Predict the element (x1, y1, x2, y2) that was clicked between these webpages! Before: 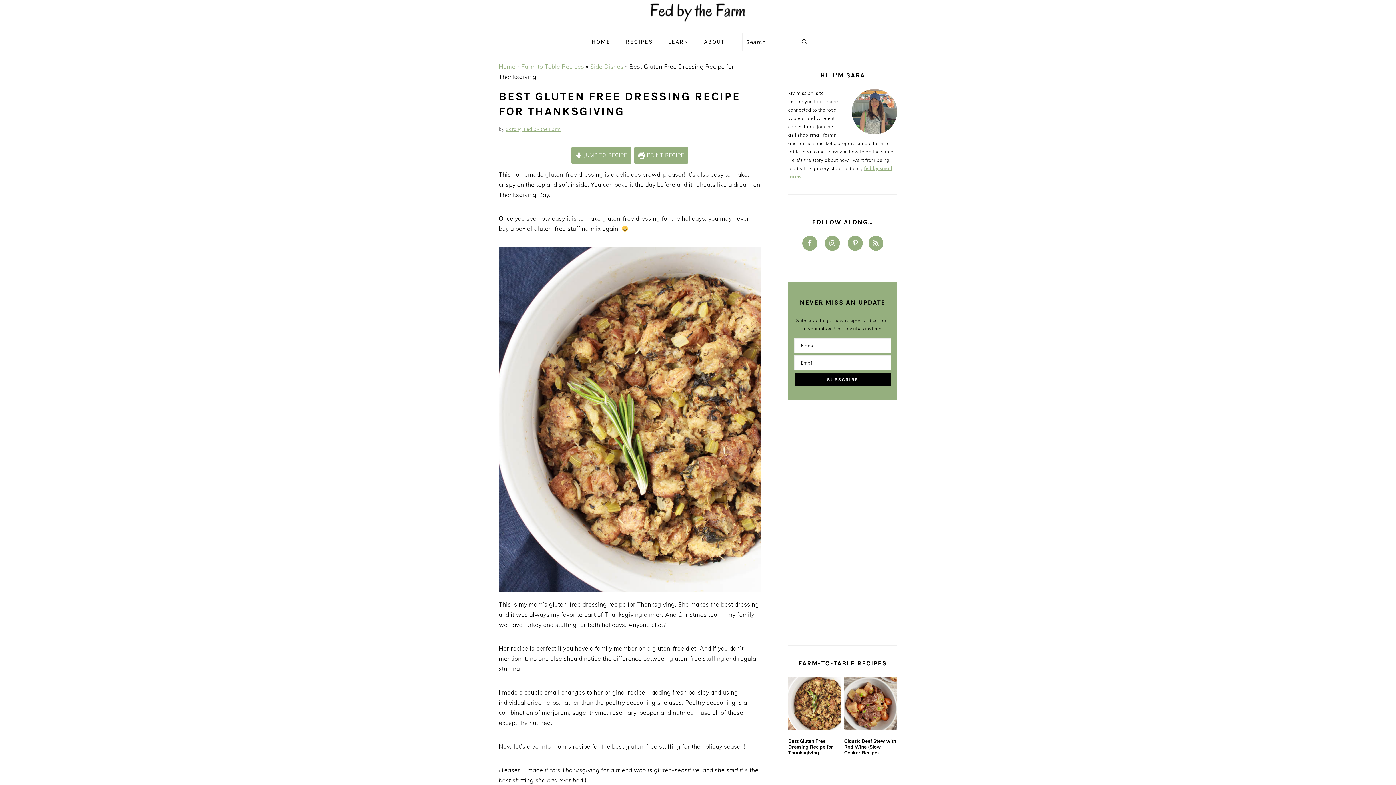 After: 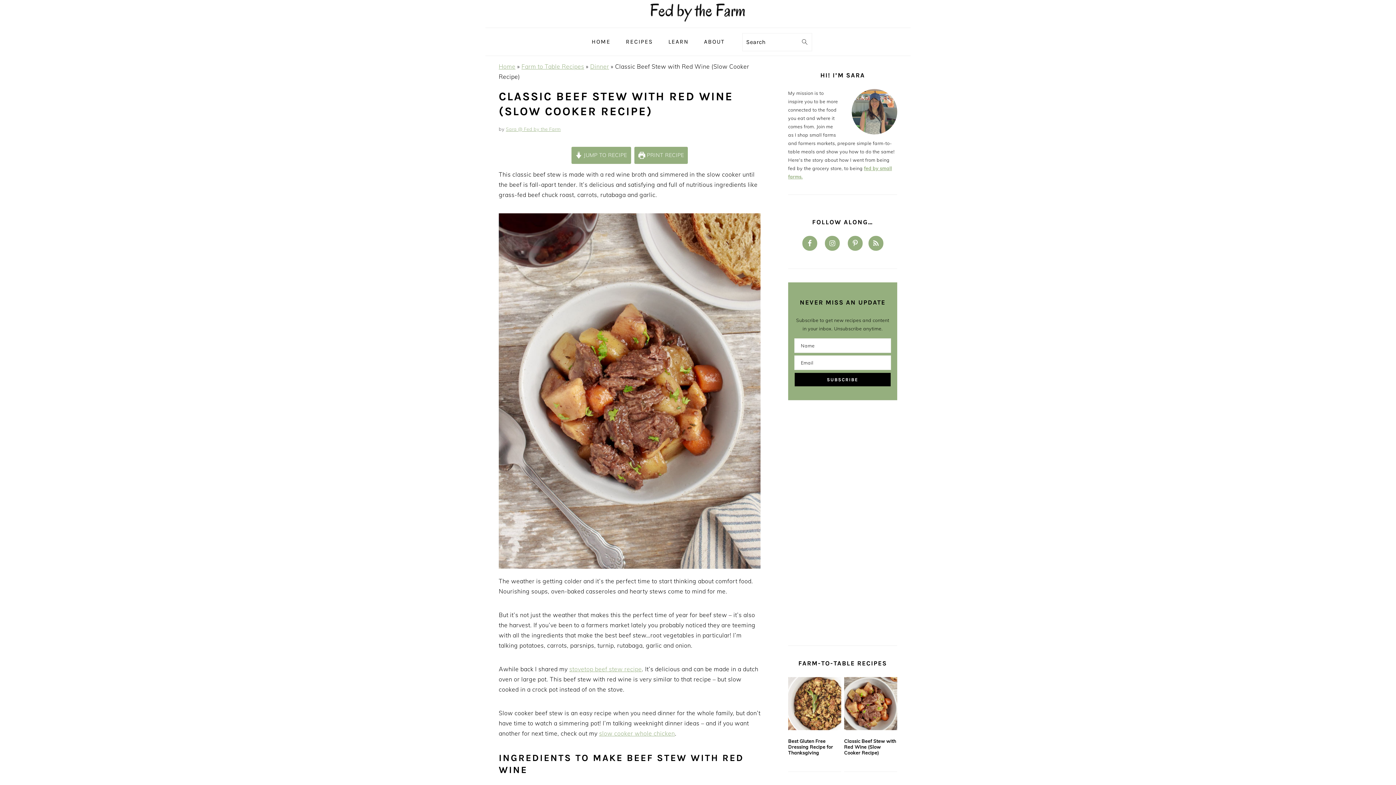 Action: label: Classic Beef Stew with Red Wine (Slow Cooker Recipe) bbox: (844, 738, 896, 756)